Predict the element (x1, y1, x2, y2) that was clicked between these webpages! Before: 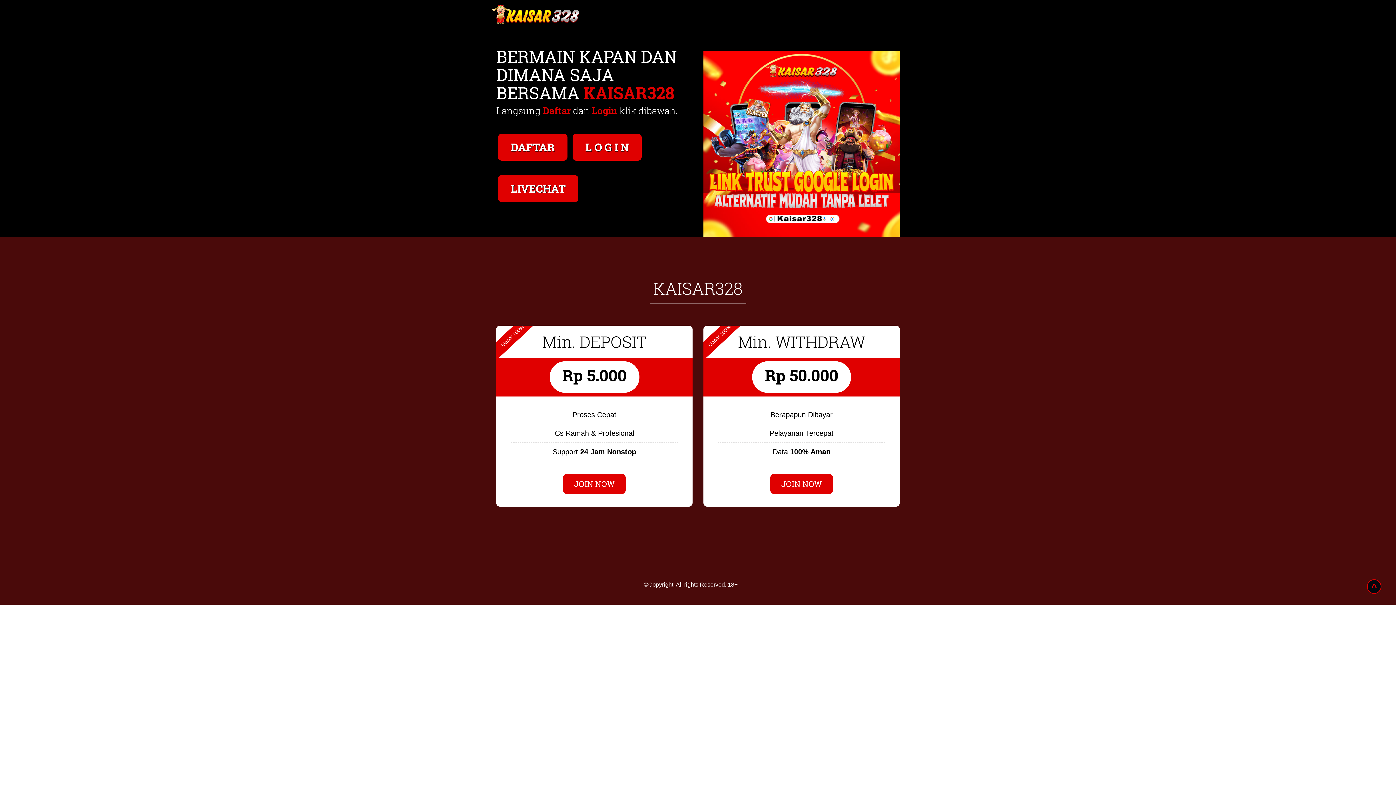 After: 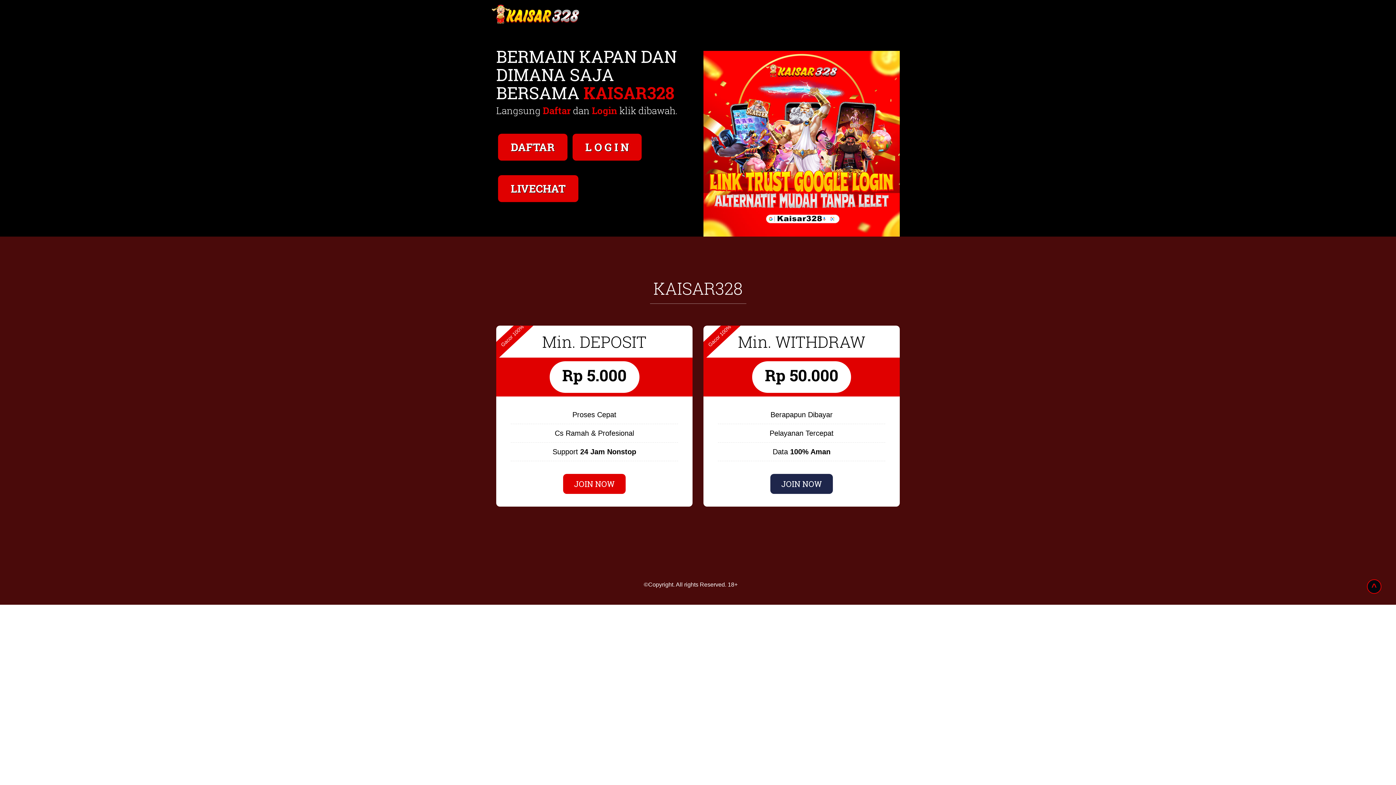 Action: label: JOIN NOW bbox: (770, 474, 833, 494)